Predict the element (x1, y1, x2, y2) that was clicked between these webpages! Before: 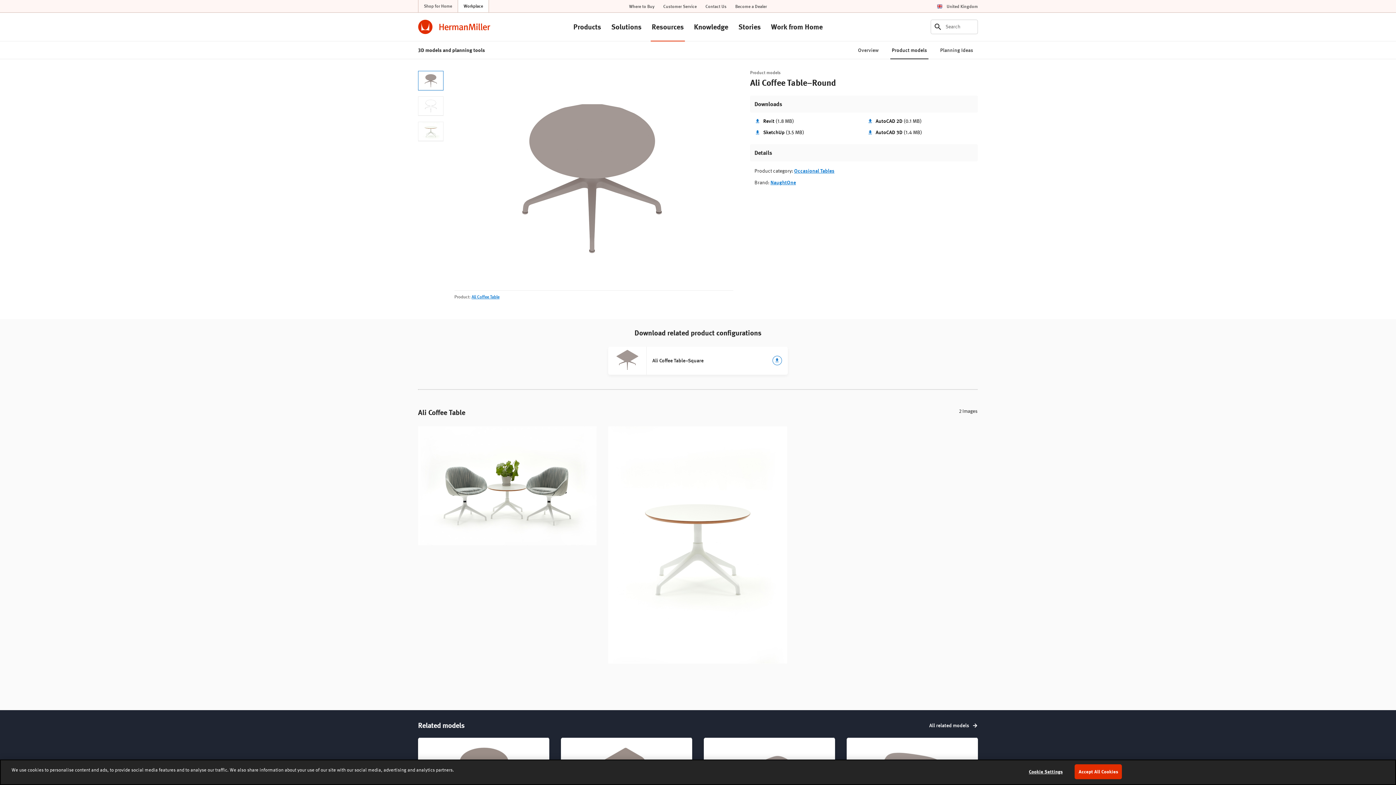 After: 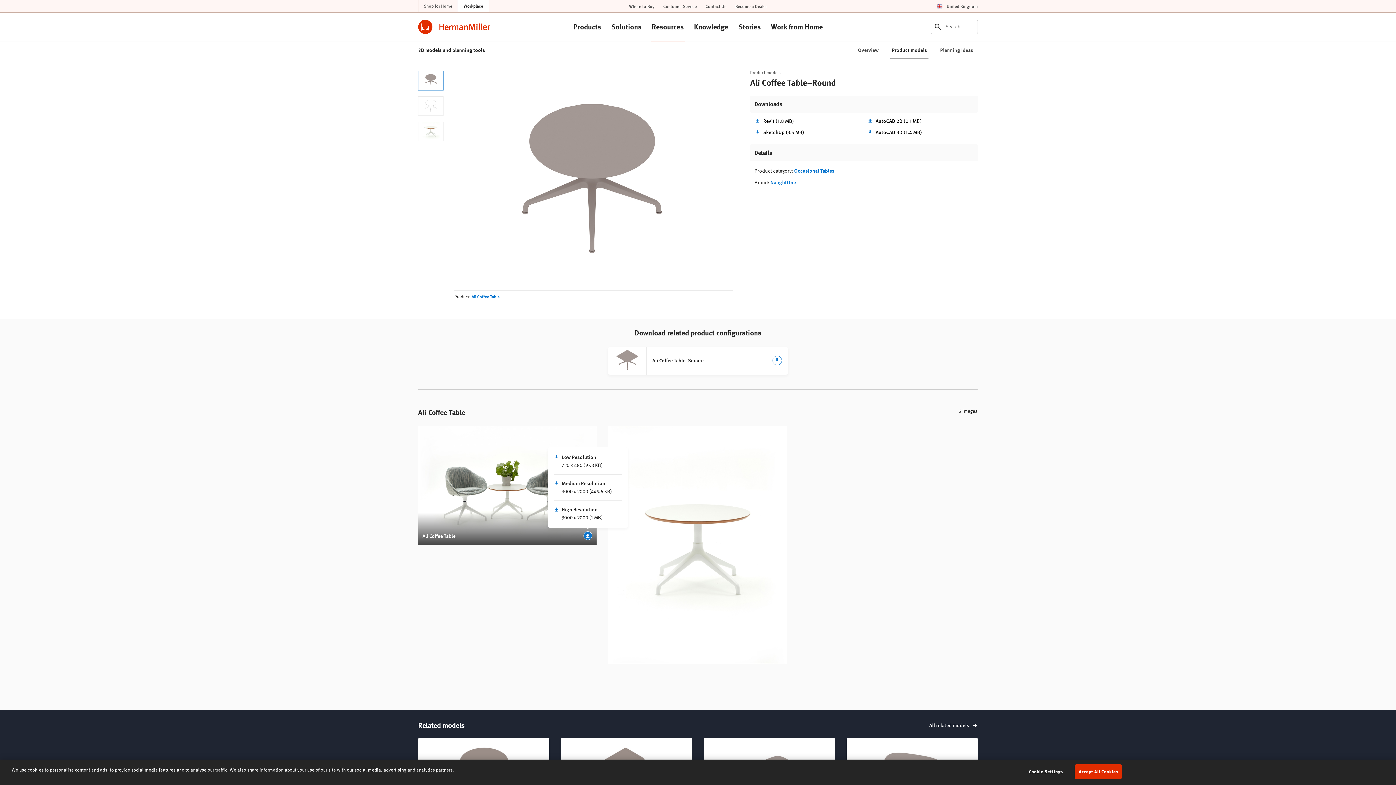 Action: label: Download bbox: (583, 531, 592, 540)